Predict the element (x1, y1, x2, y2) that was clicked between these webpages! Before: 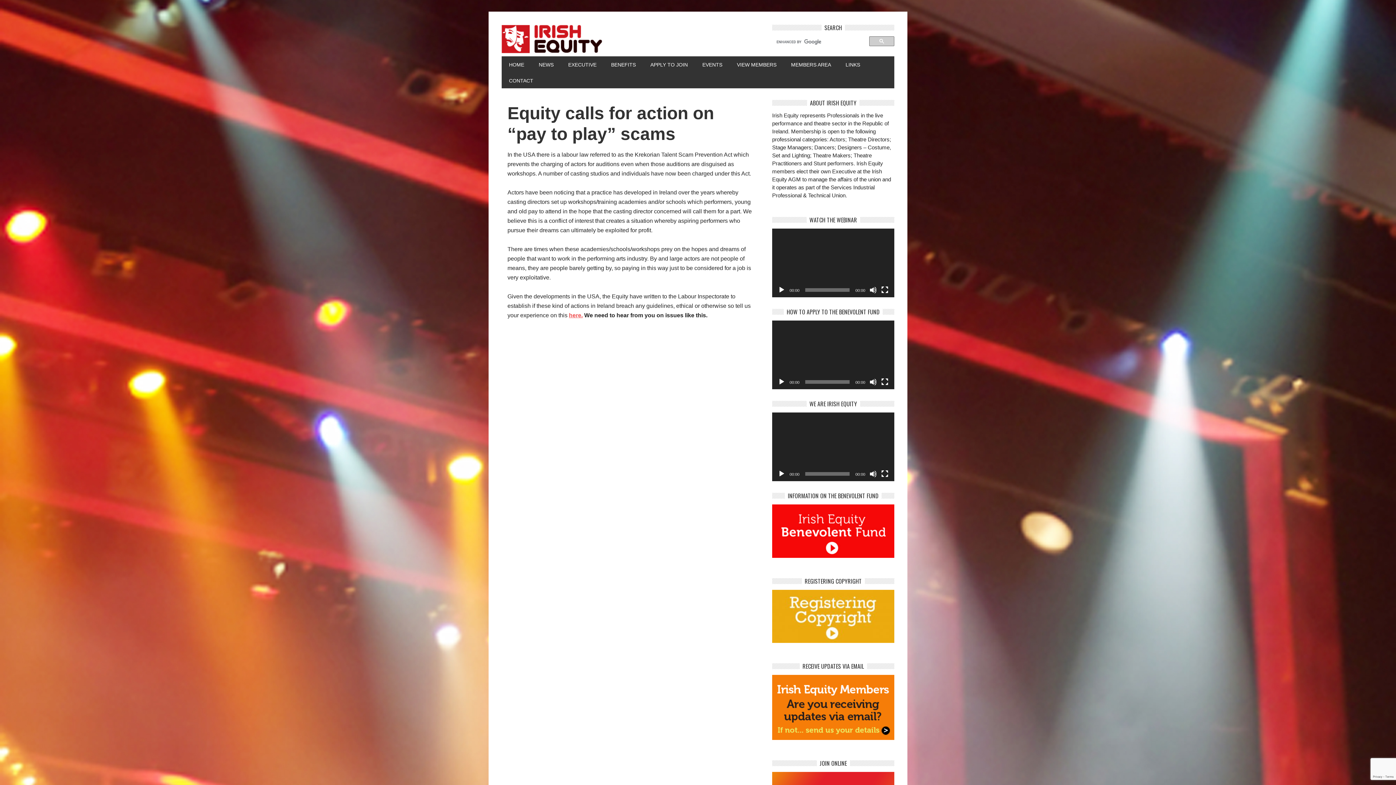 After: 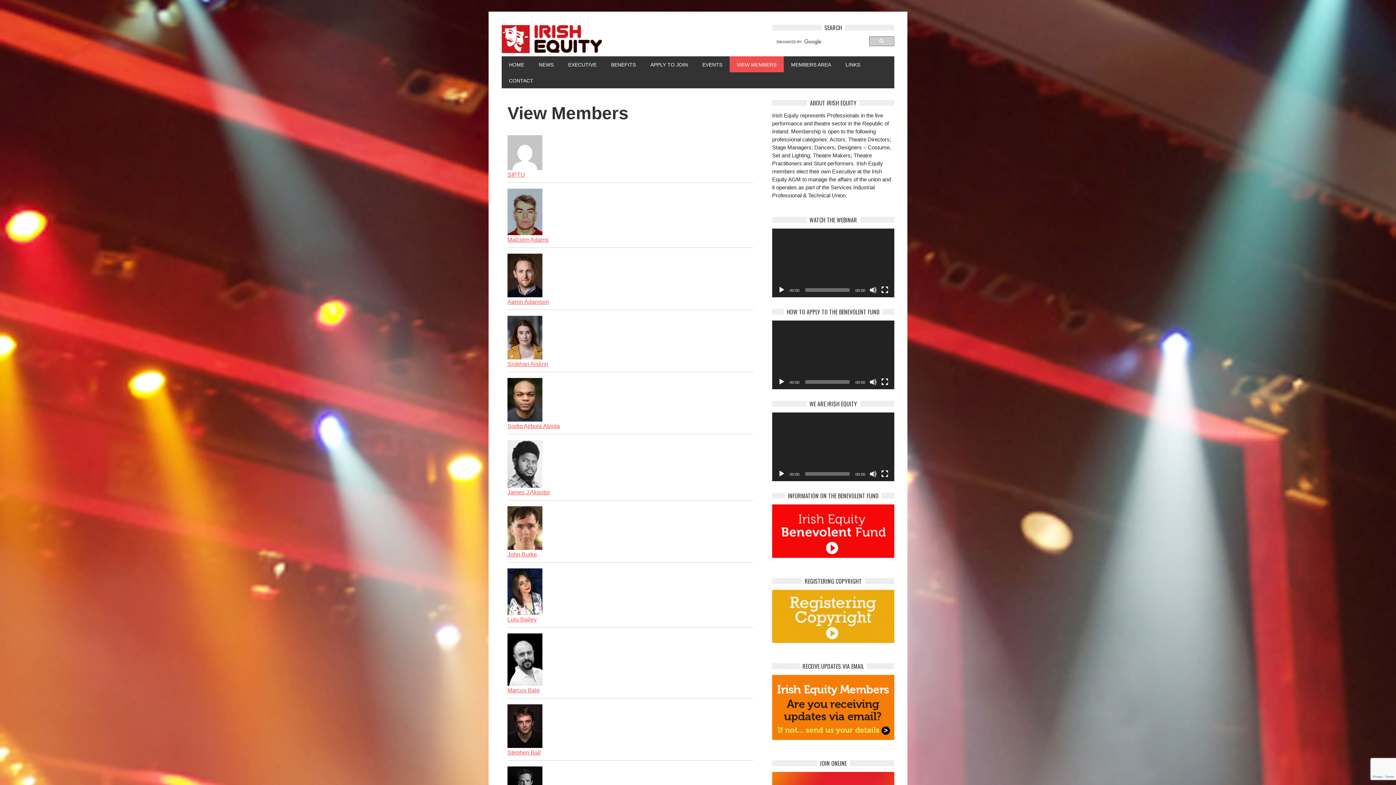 Action: bbox: (729, 56, 784, 72) label: VIEW MEMBERS